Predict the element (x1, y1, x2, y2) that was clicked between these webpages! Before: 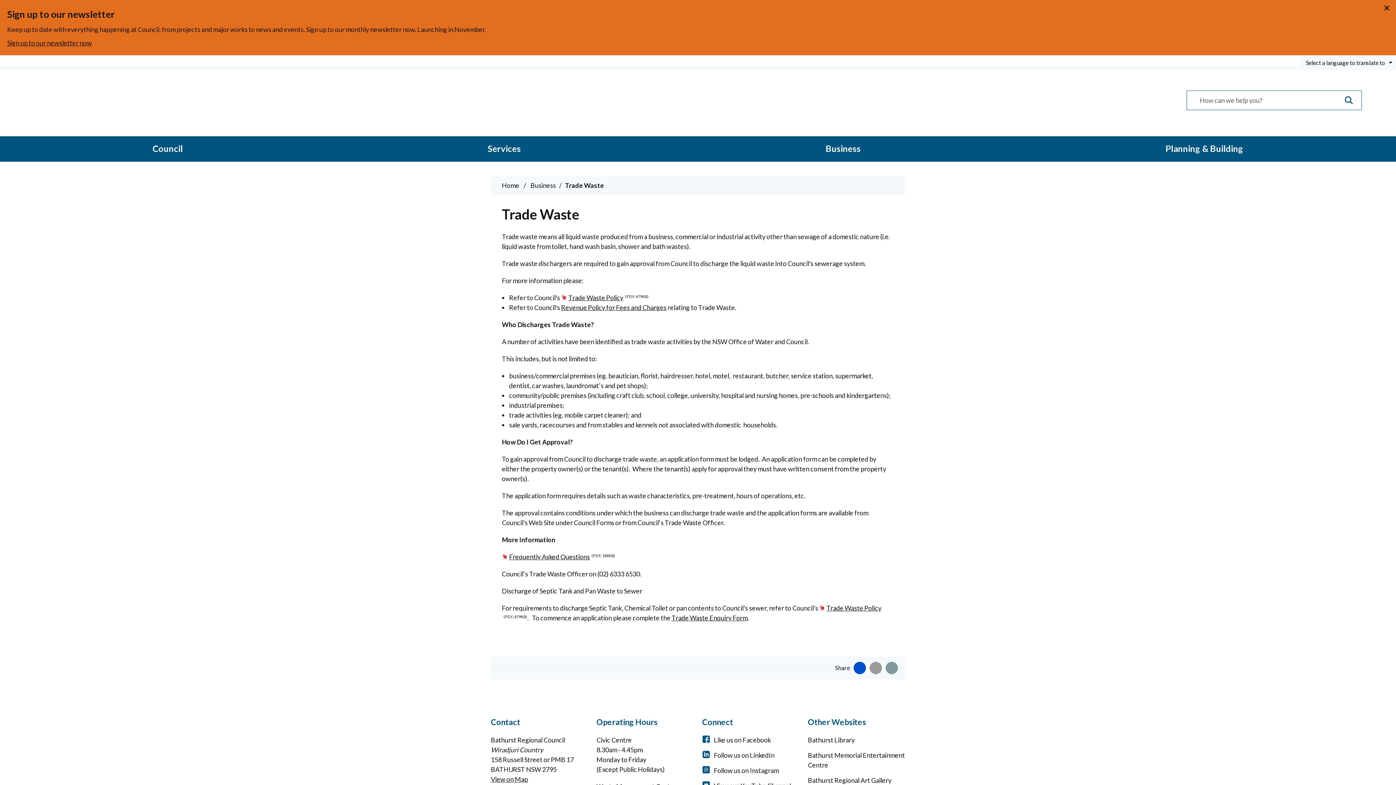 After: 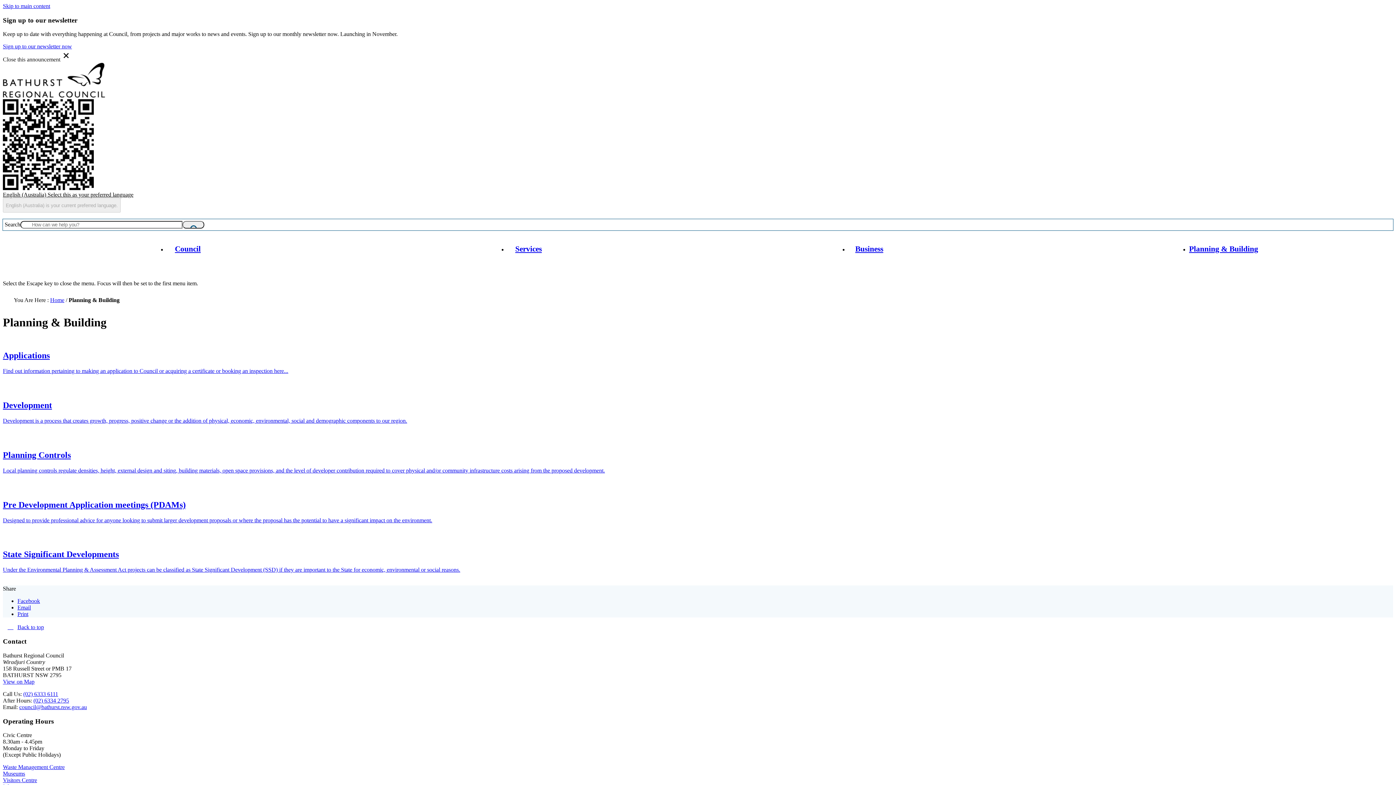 Action: label: Planning & Building bbox: (1158, 136, 1250, 161)